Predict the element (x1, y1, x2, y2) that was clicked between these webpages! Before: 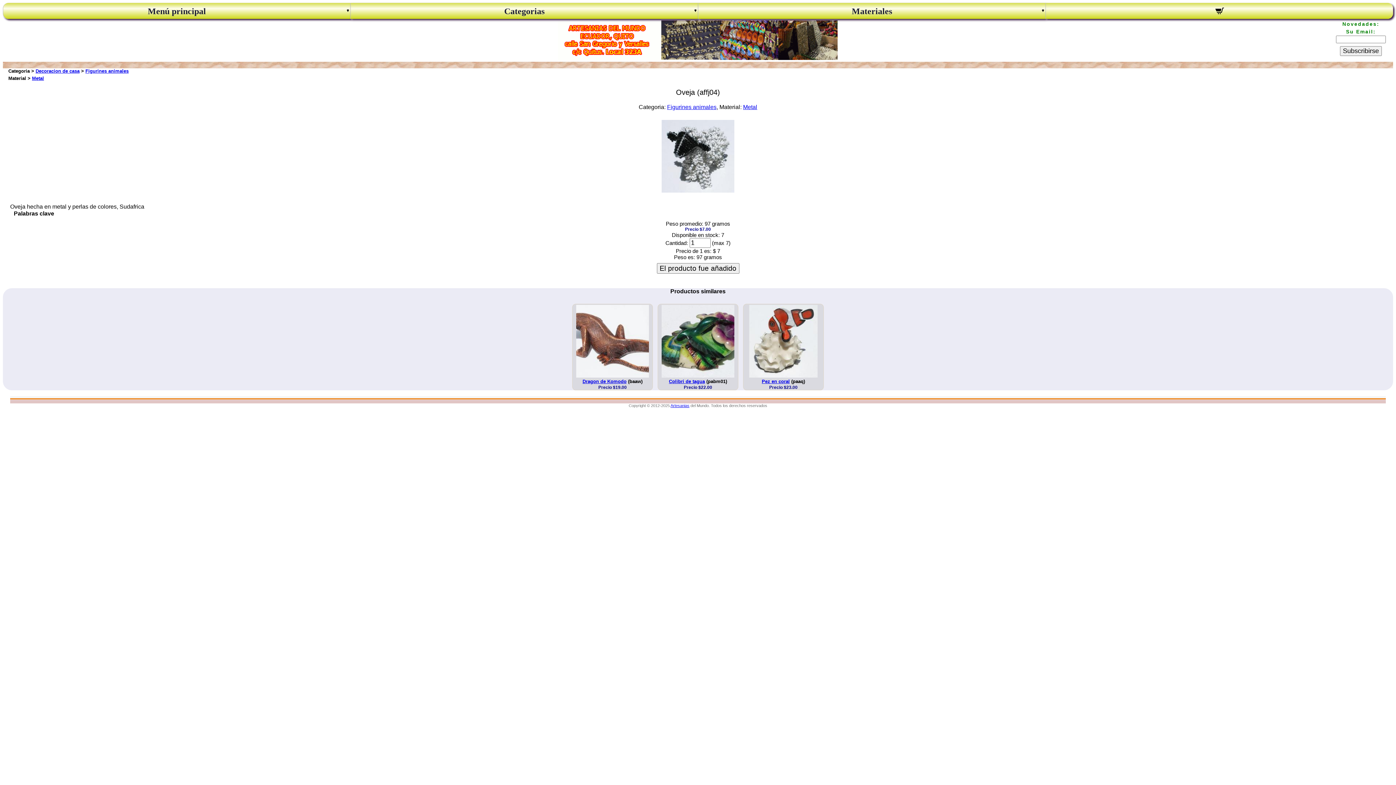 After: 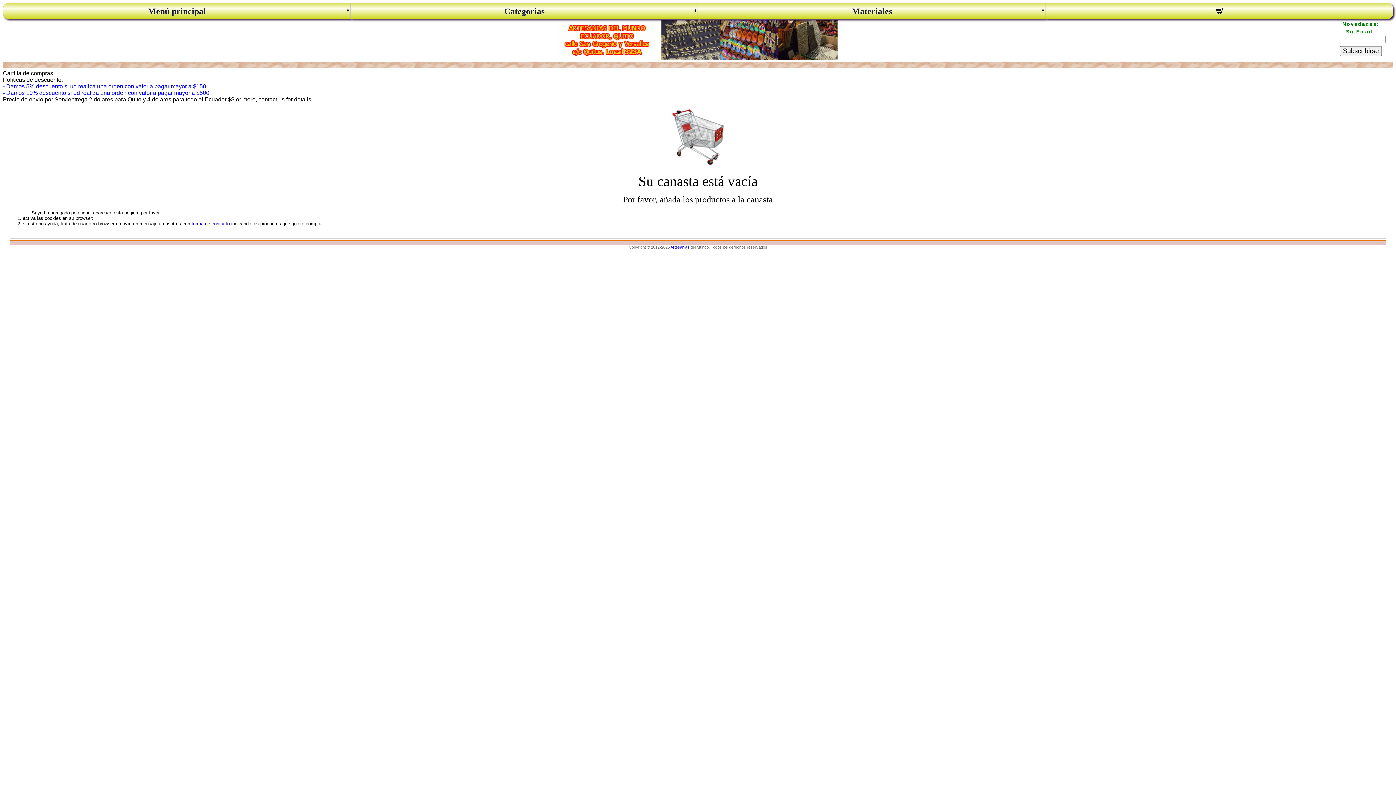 Action: bbox: (1049, 6, 1389, 17)